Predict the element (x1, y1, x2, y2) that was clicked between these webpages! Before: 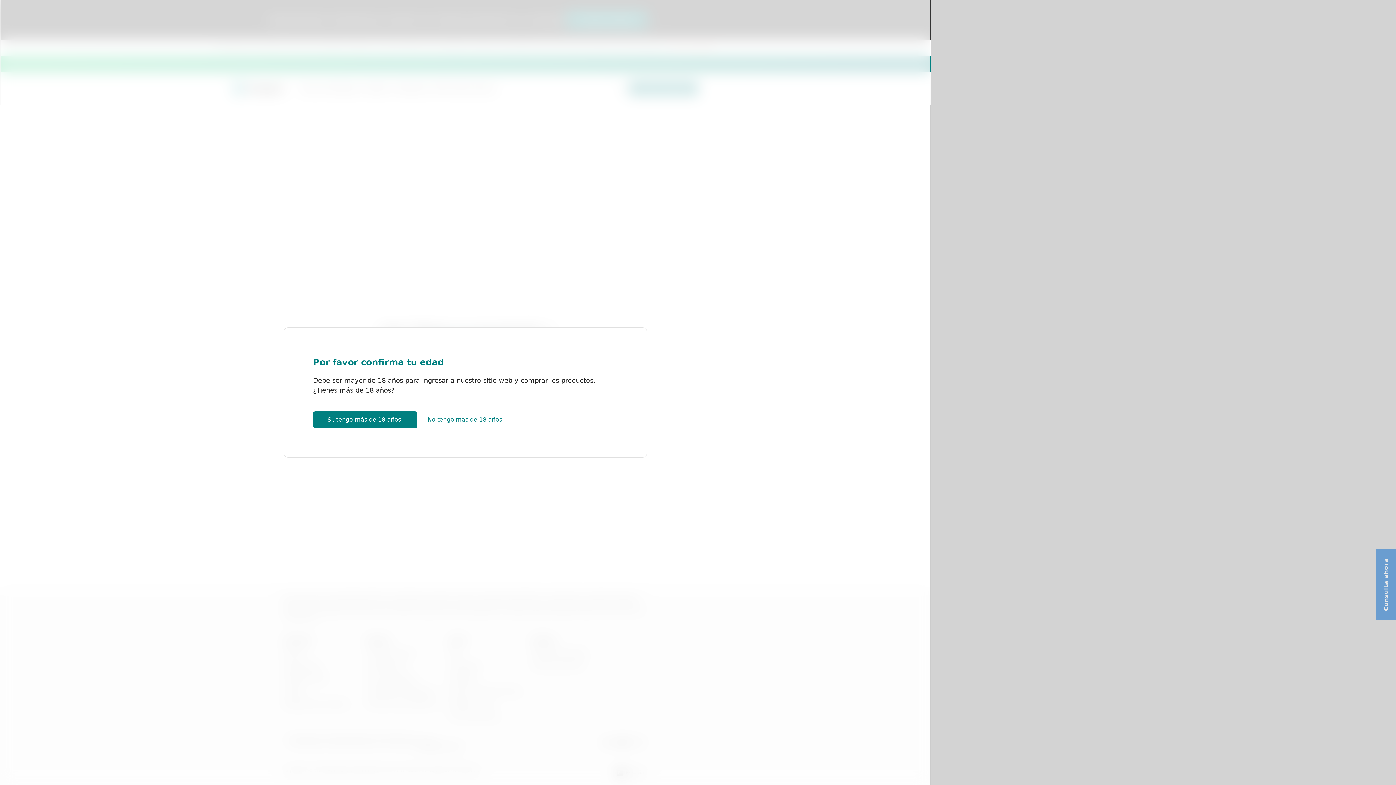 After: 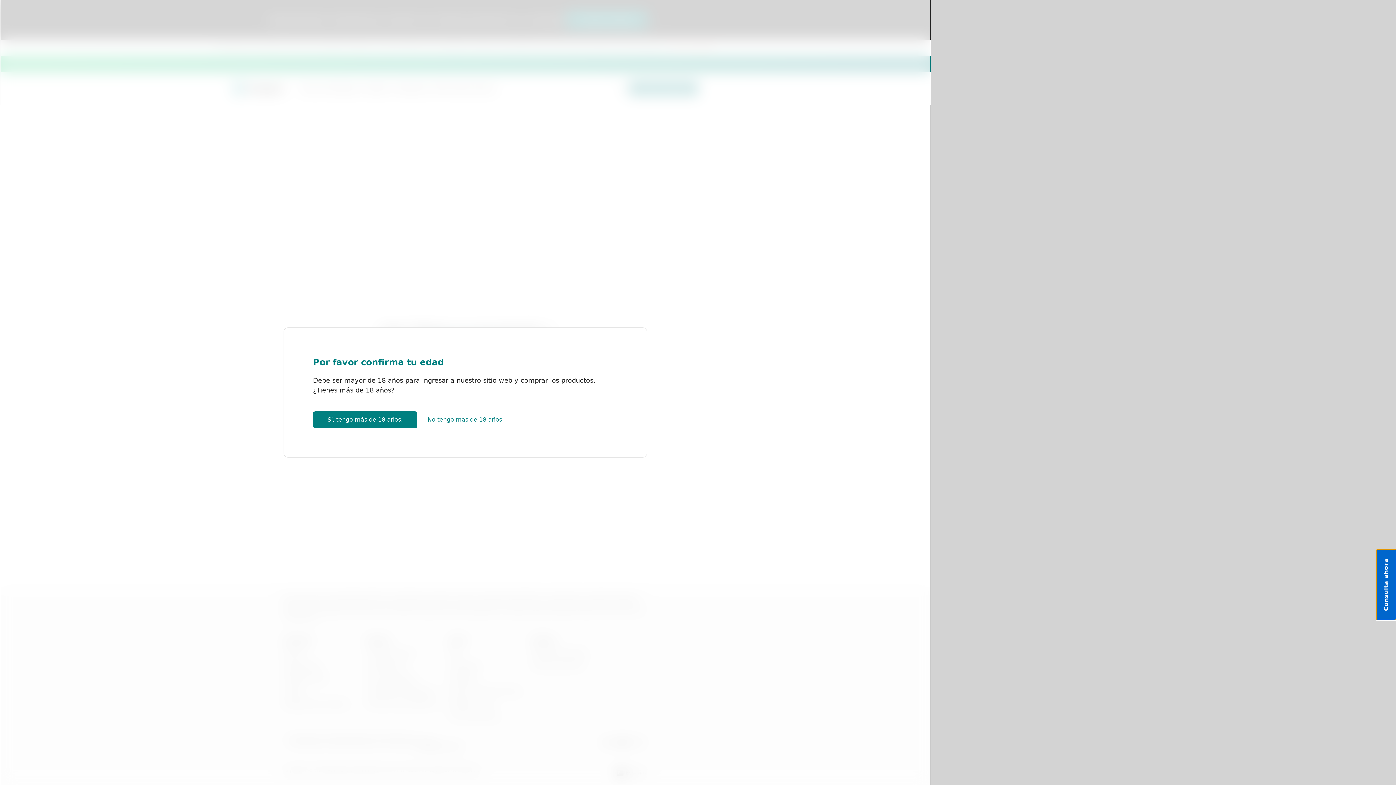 Action: bbox: (1376, 549, 1396, 620) label: Consulta ahora